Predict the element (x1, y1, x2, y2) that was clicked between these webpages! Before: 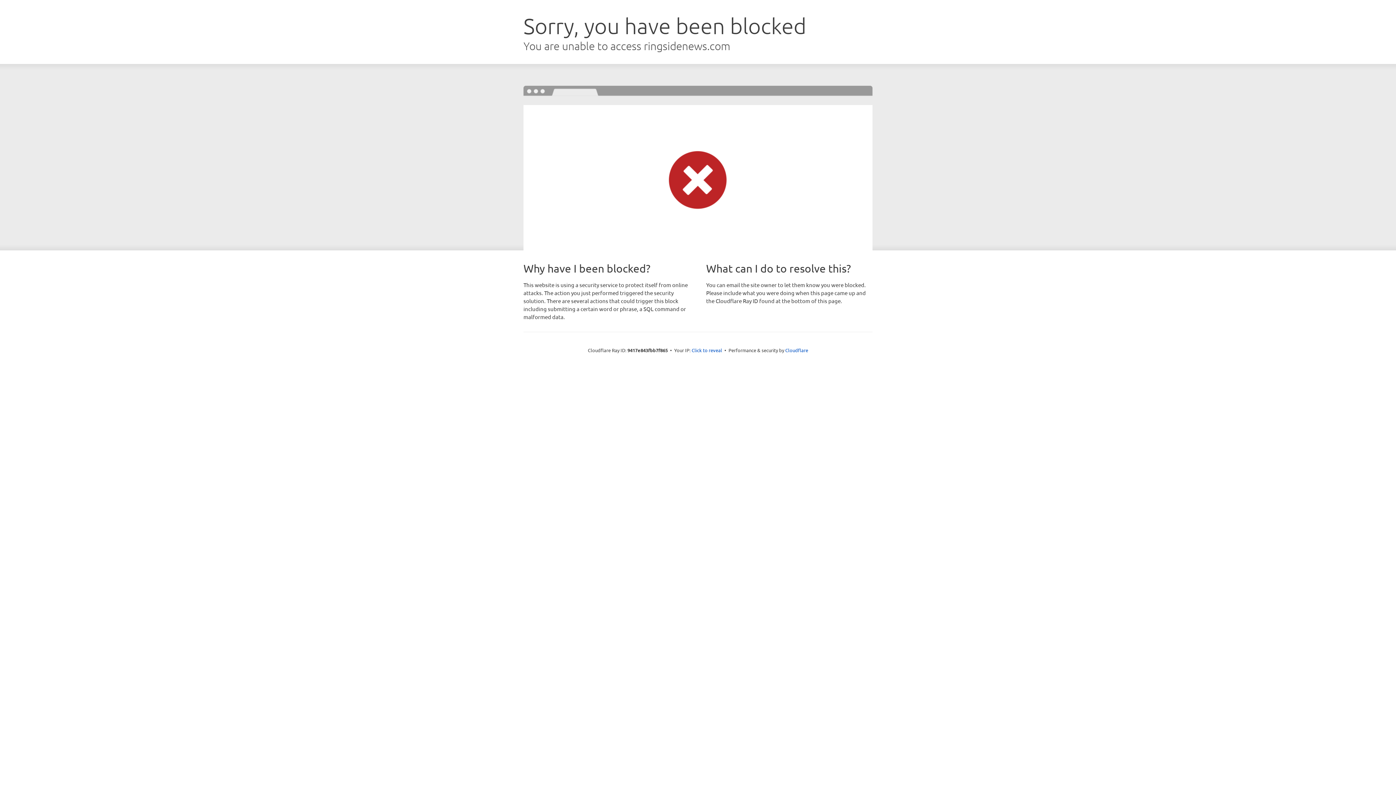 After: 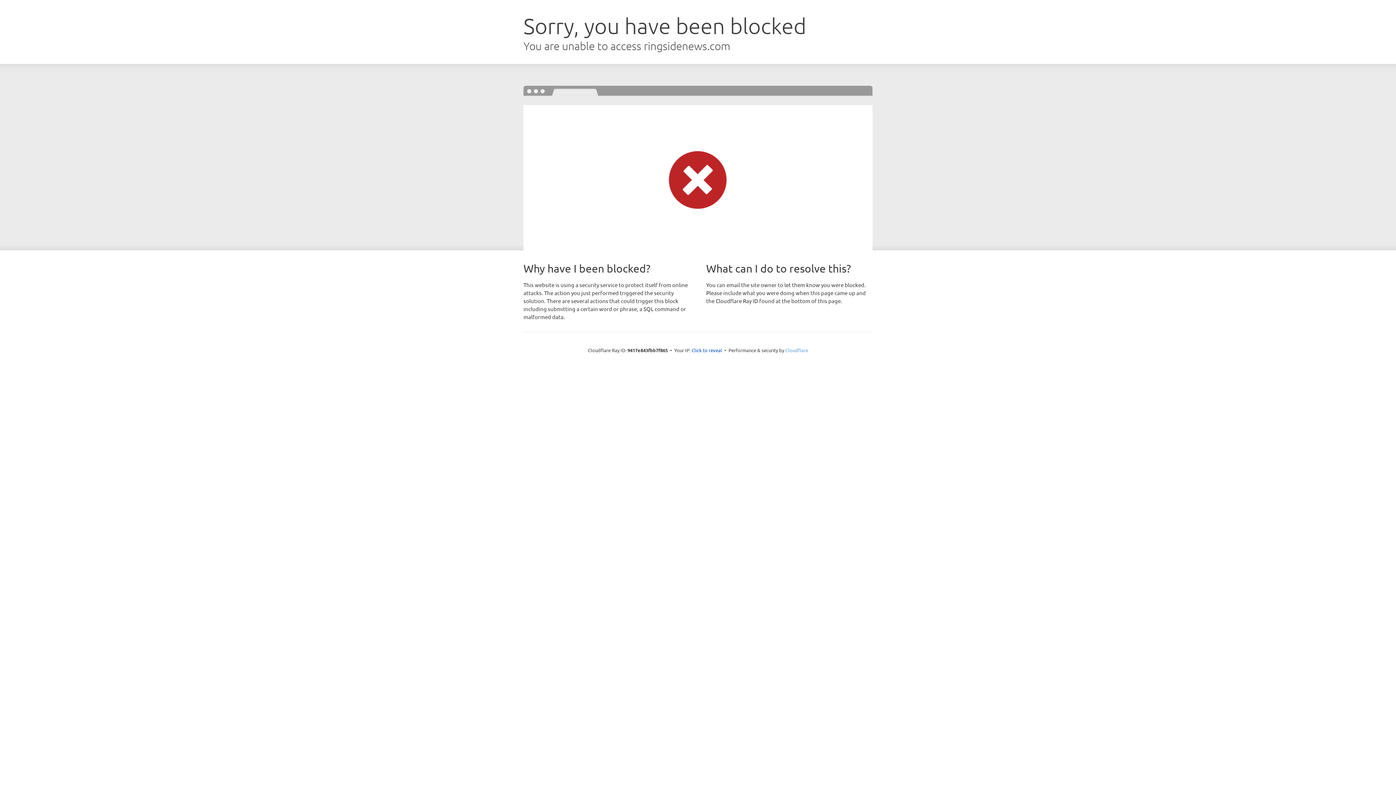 Action: bbox: (785, 347, 808, 353) label: Cloudflare